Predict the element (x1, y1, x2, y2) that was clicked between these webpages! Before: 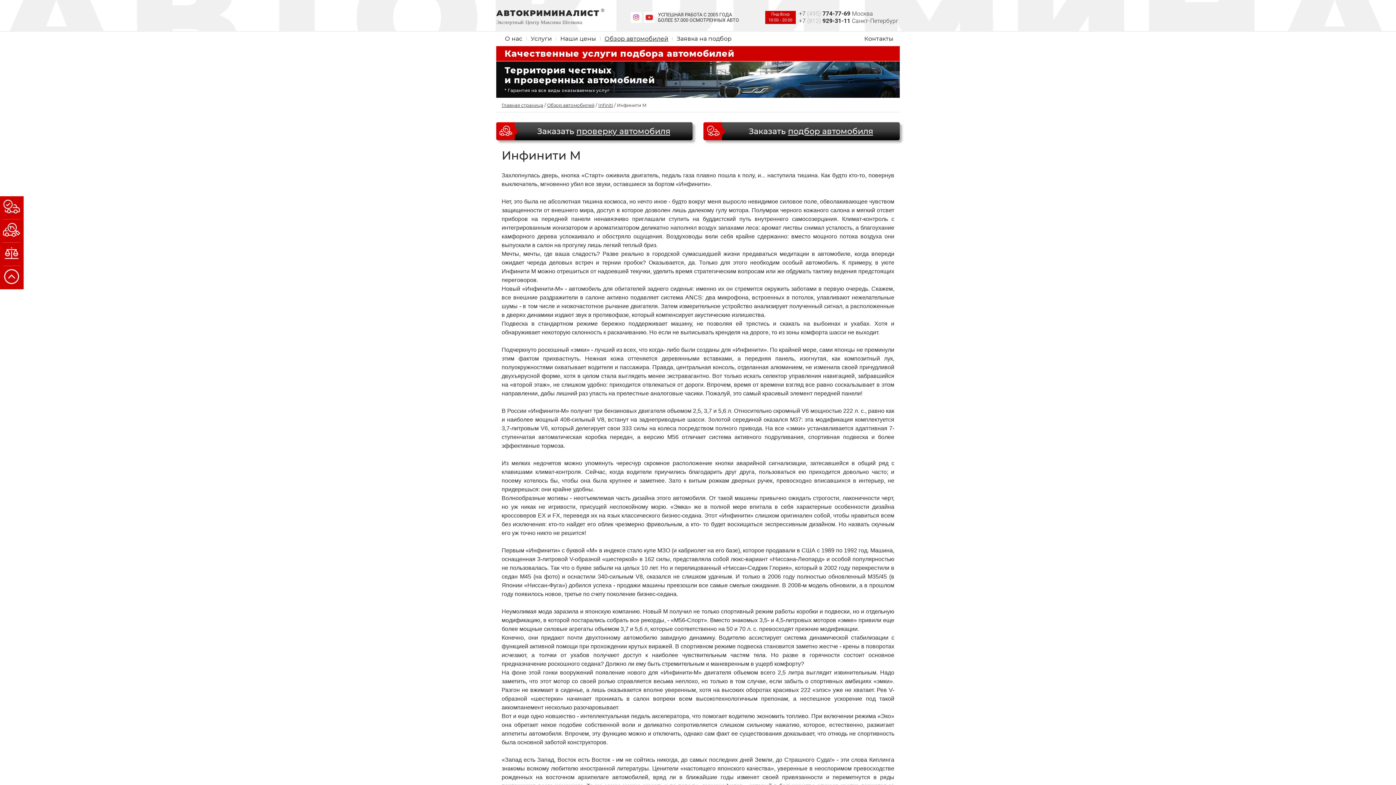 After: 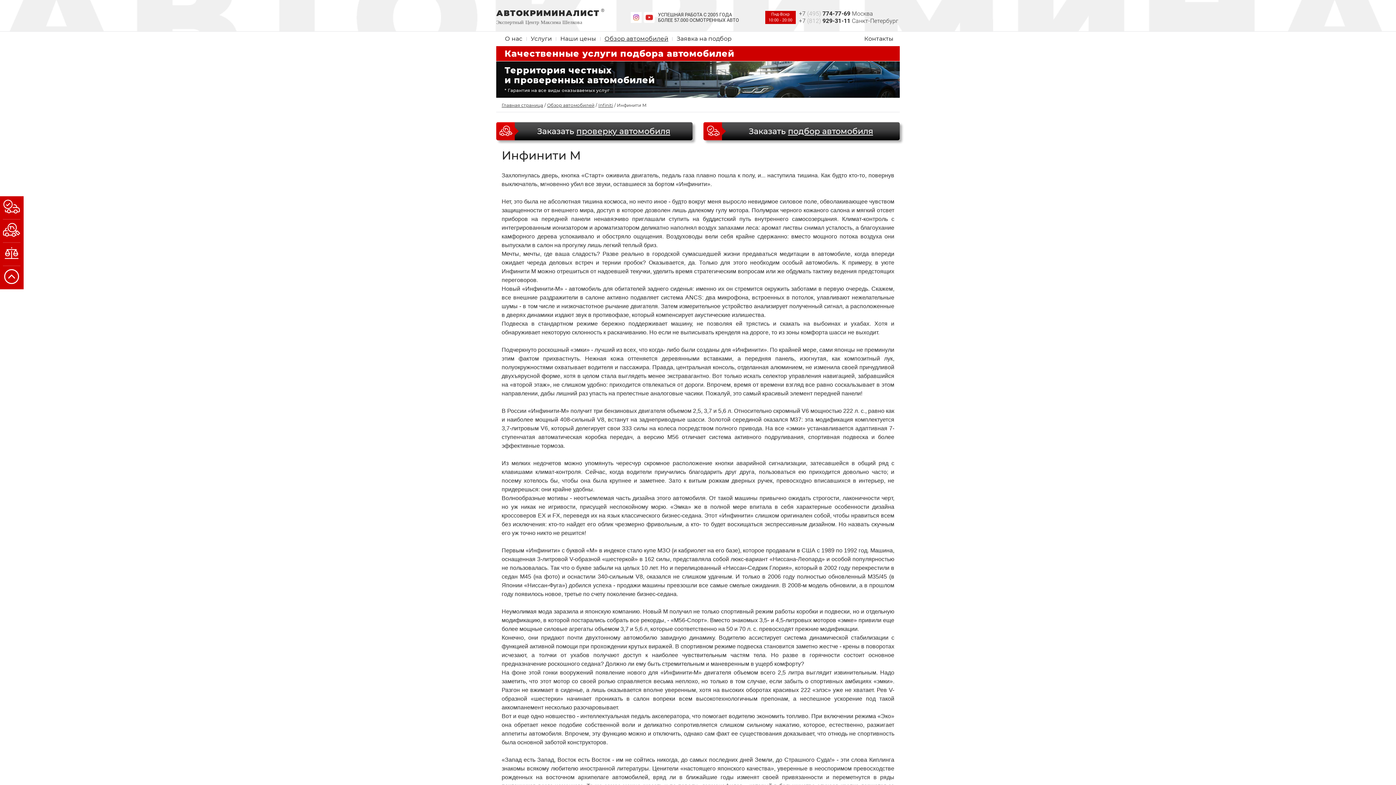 Action: label: +7 (812) 929-31-11 Санкт-Петербург bbox: (799, 17, 898, 24)